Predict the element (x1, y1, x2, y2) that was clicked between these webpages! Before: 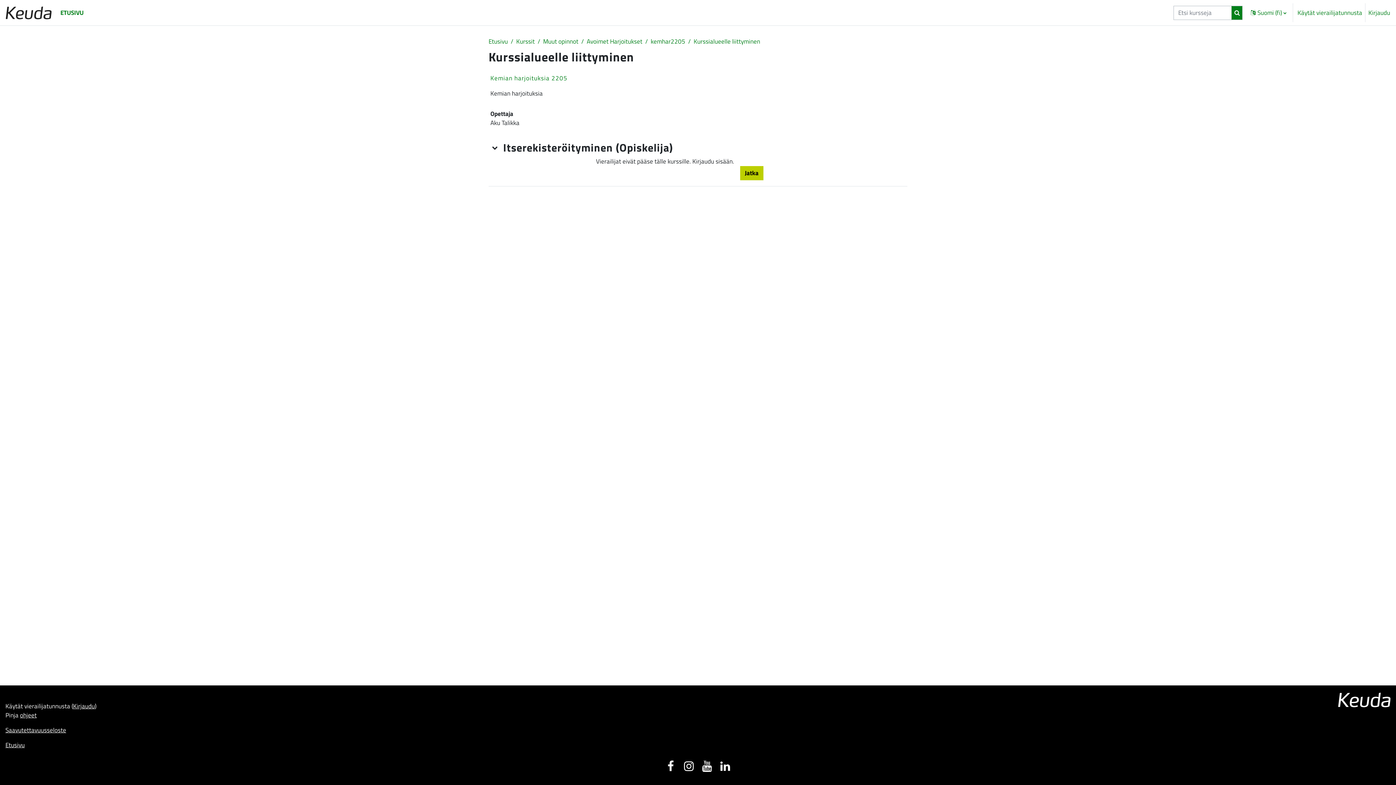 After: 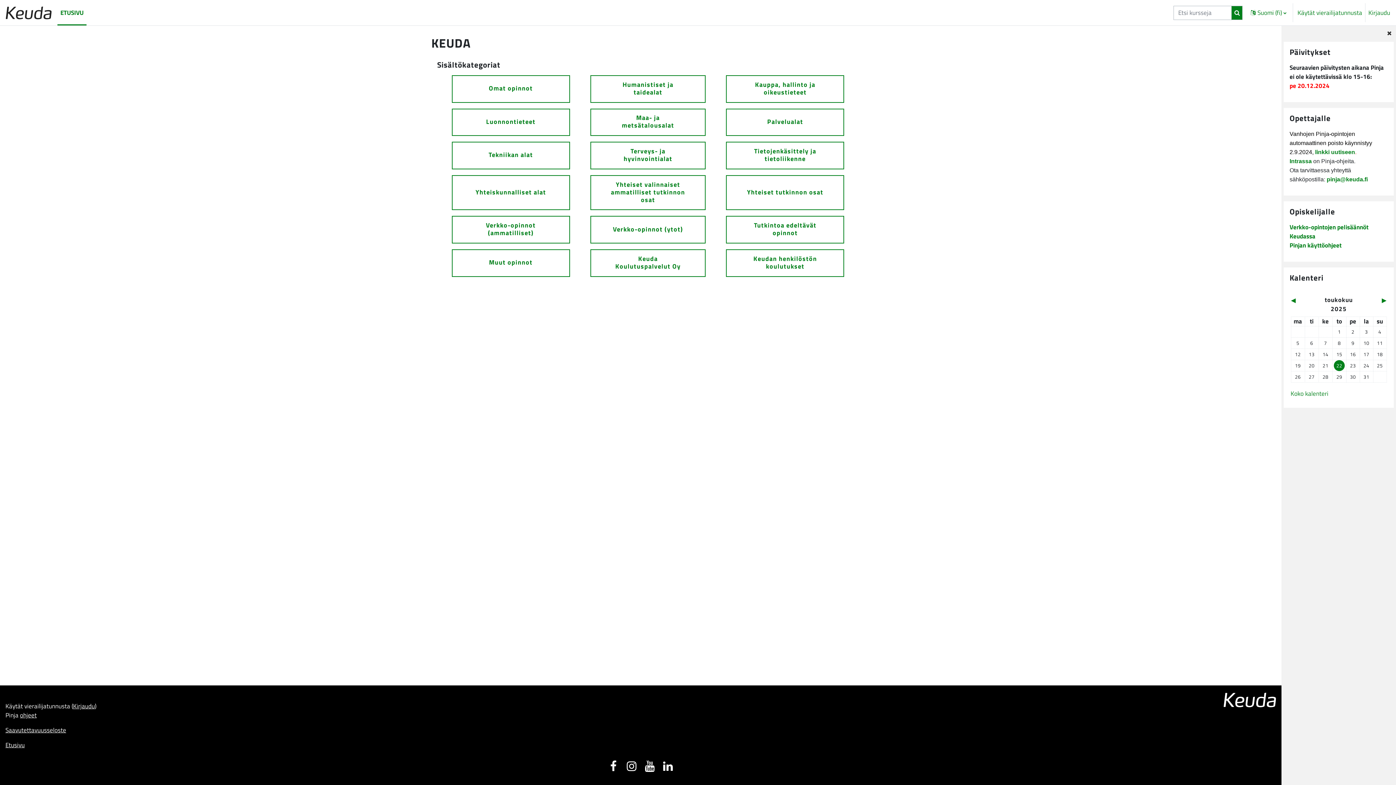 Action: bbox: (5, 740, 24, 750) label: Etusivu